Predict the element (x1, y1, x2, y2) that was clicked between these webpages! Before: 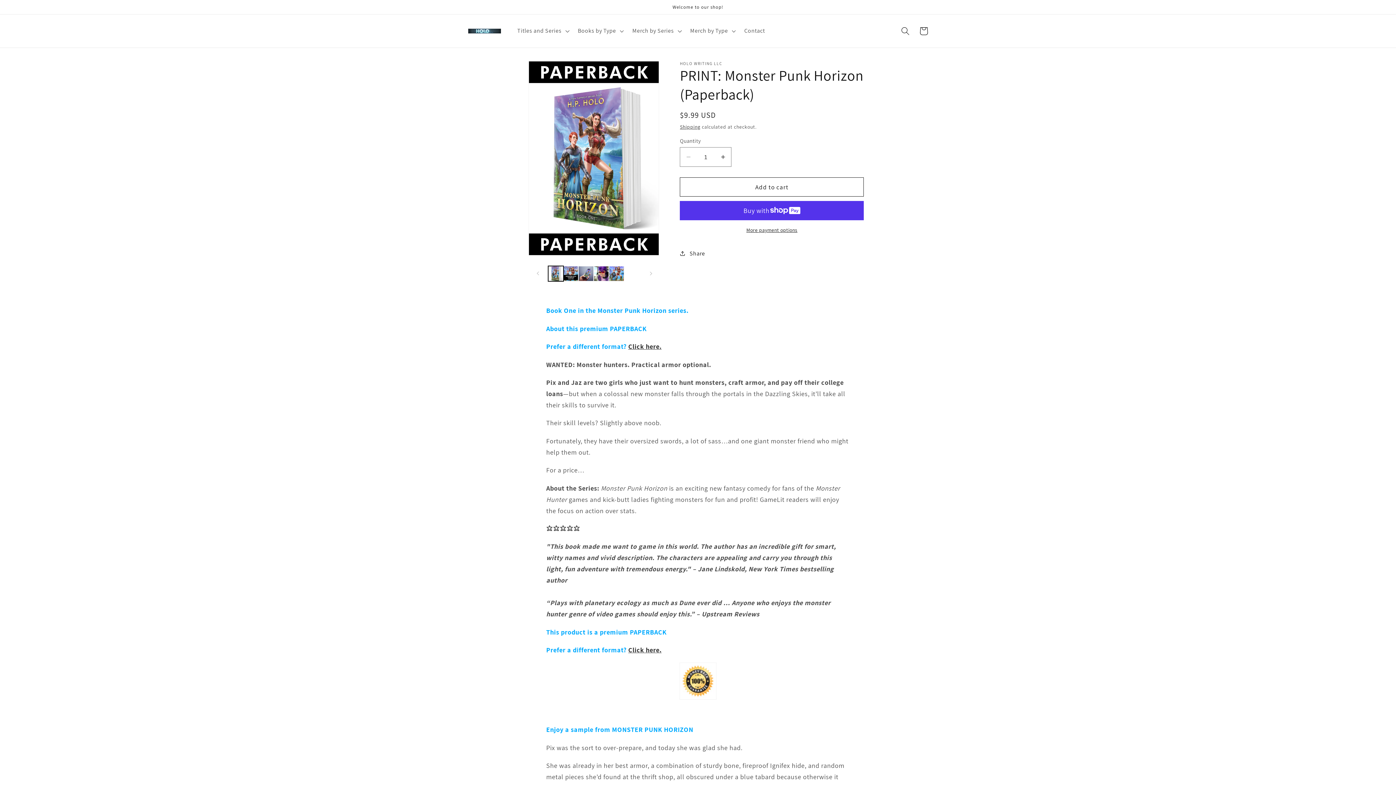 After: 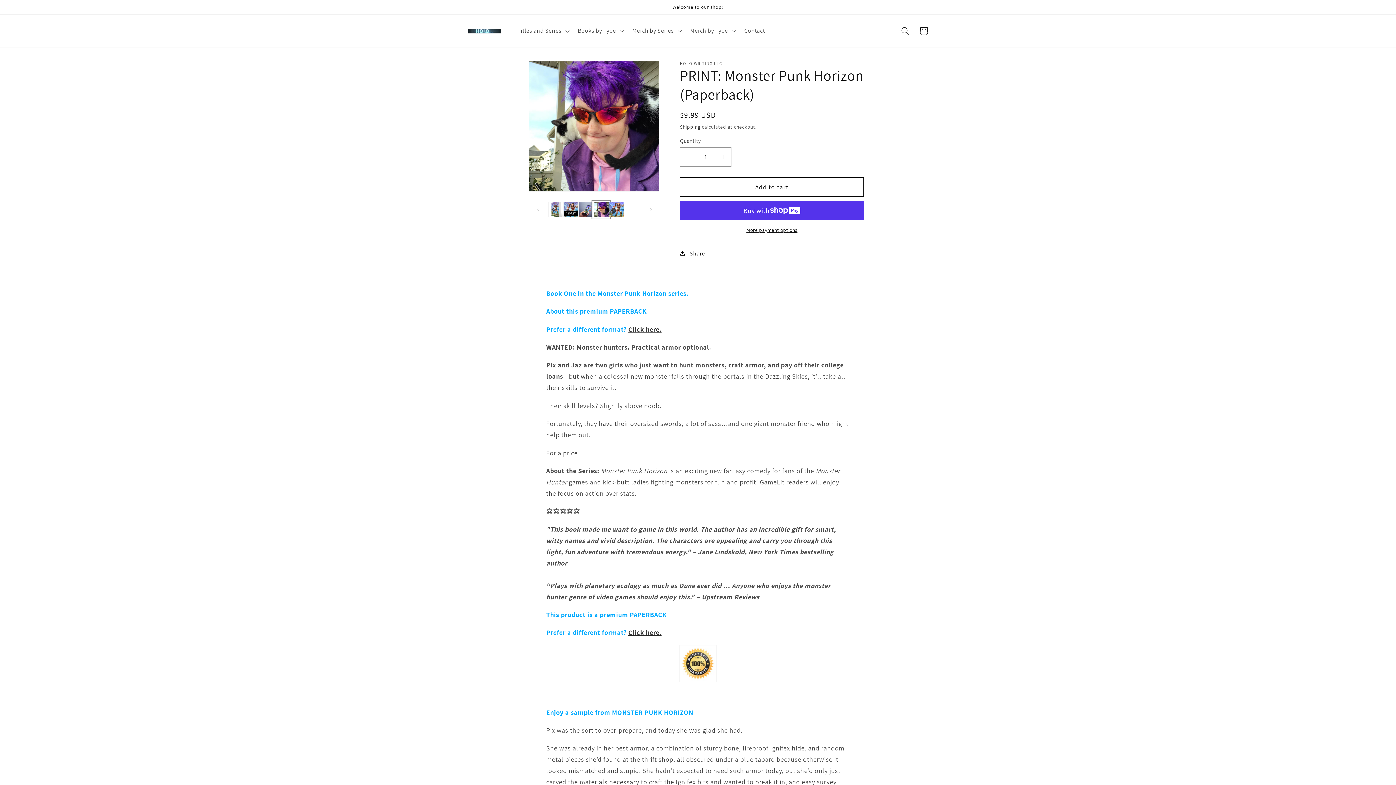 Action: label: Load image 4 in gallery view bbox: (593, 266, 609, 281)